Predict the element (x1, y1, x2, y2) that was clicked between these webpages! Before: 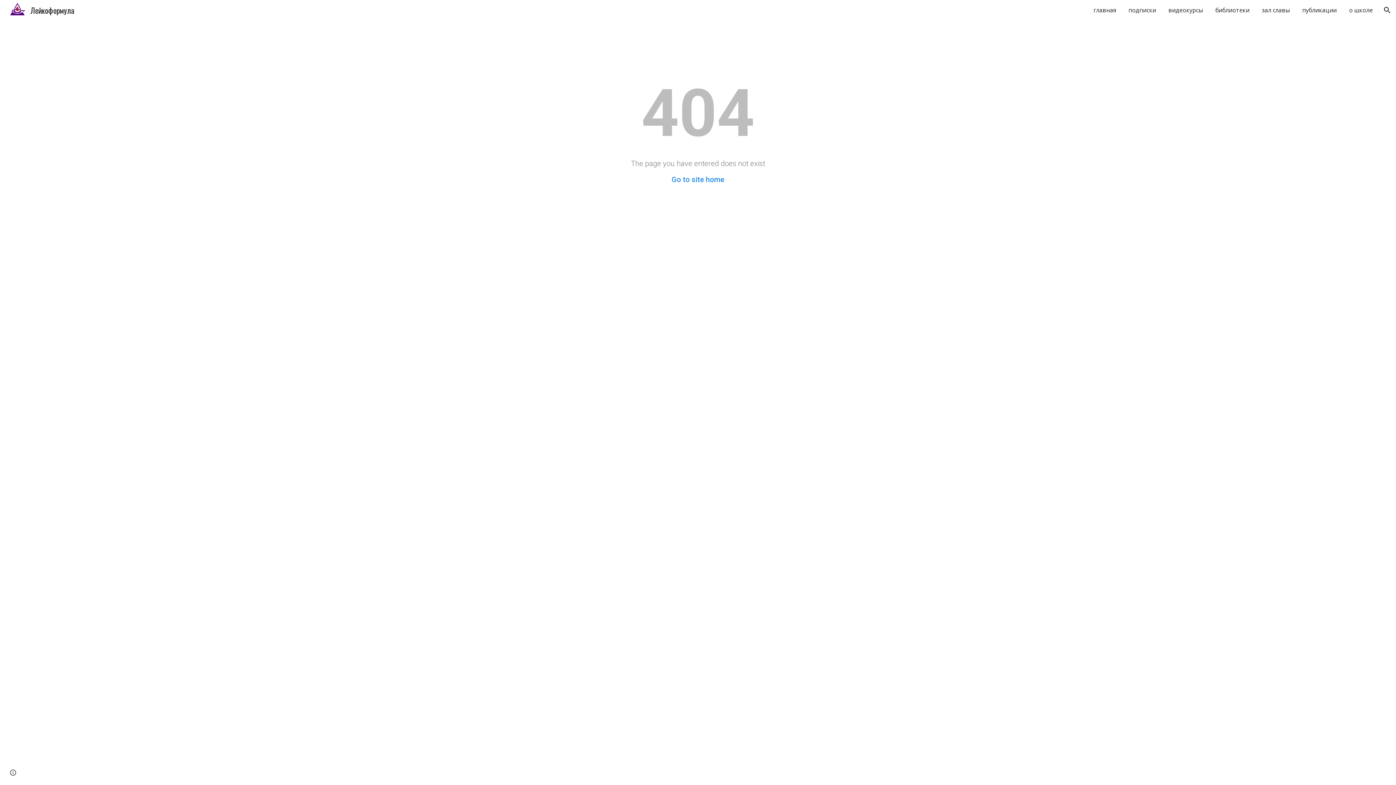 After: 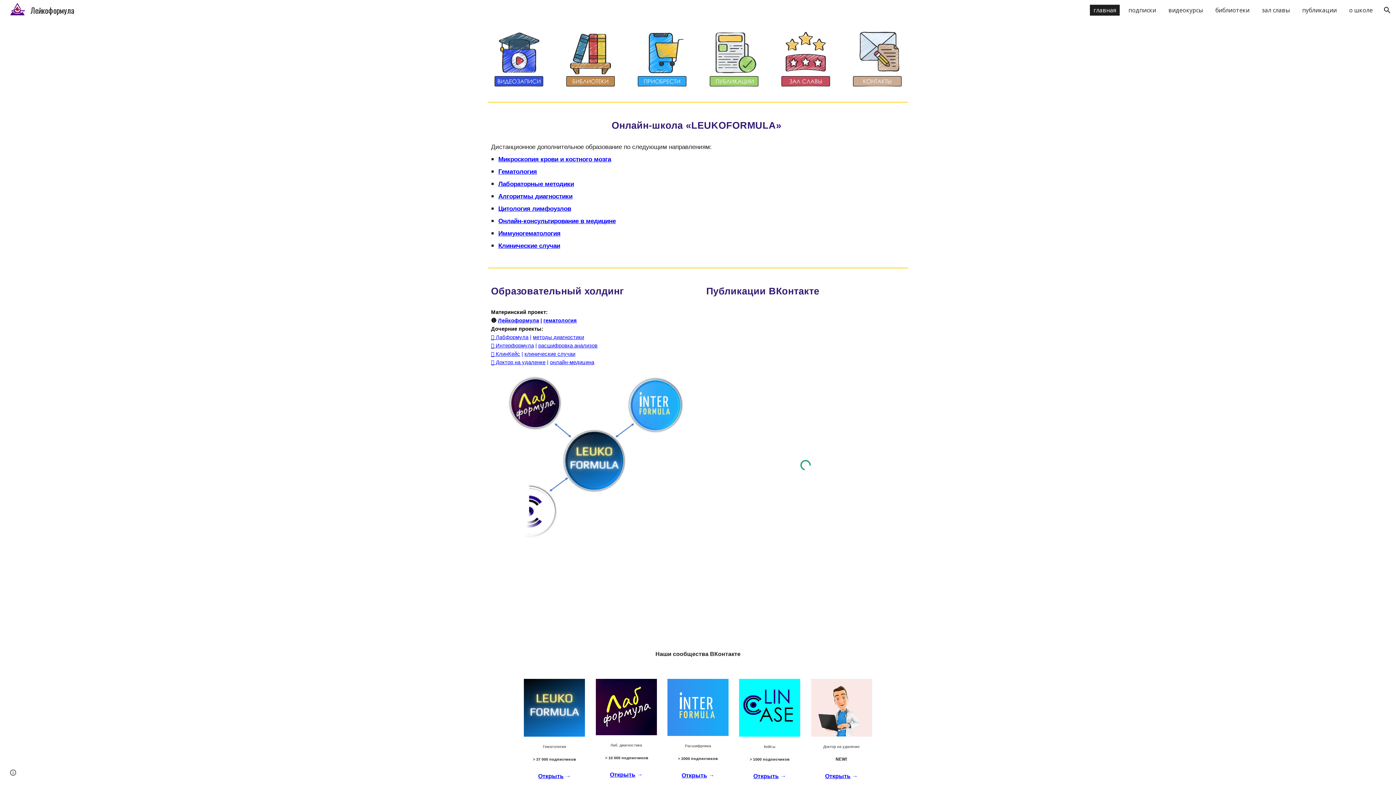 Action: bbox: (671, 175, 724, 184) label: Go to site home